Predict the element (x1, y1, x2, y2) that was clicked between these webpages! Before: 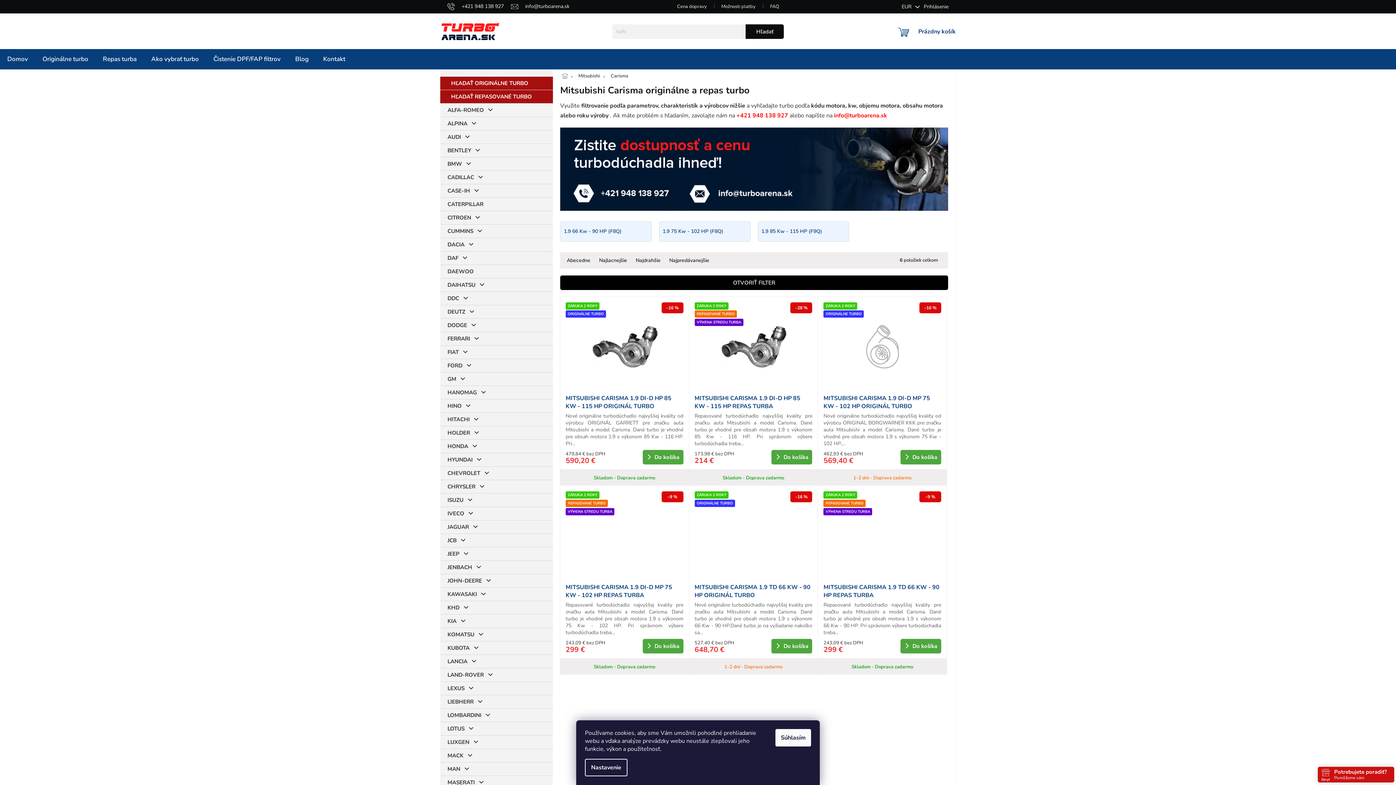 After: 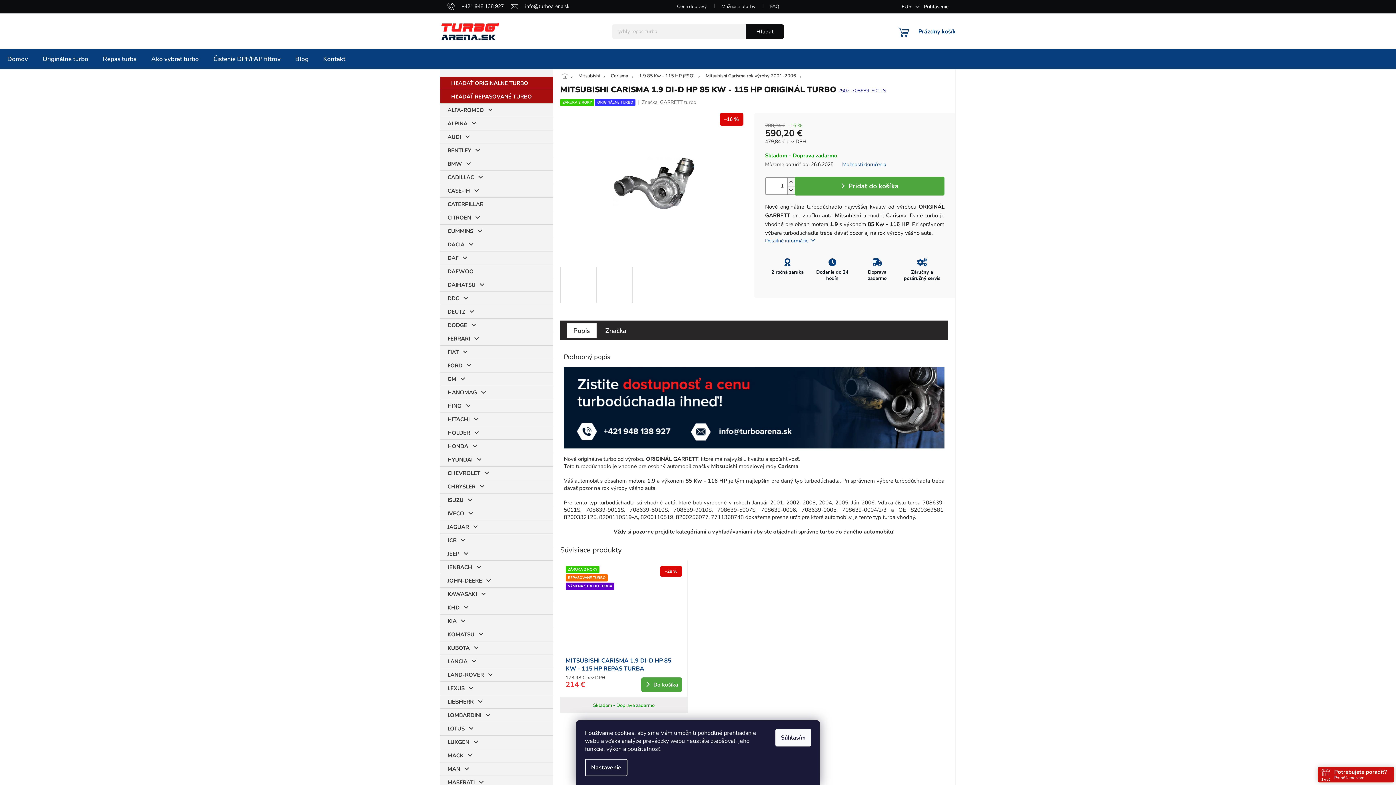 Action: label: ZÁRUKA 2 ROKY
ORIGINÁLNE TURBO
–16 % bbox: (565, 302, 683, 390)